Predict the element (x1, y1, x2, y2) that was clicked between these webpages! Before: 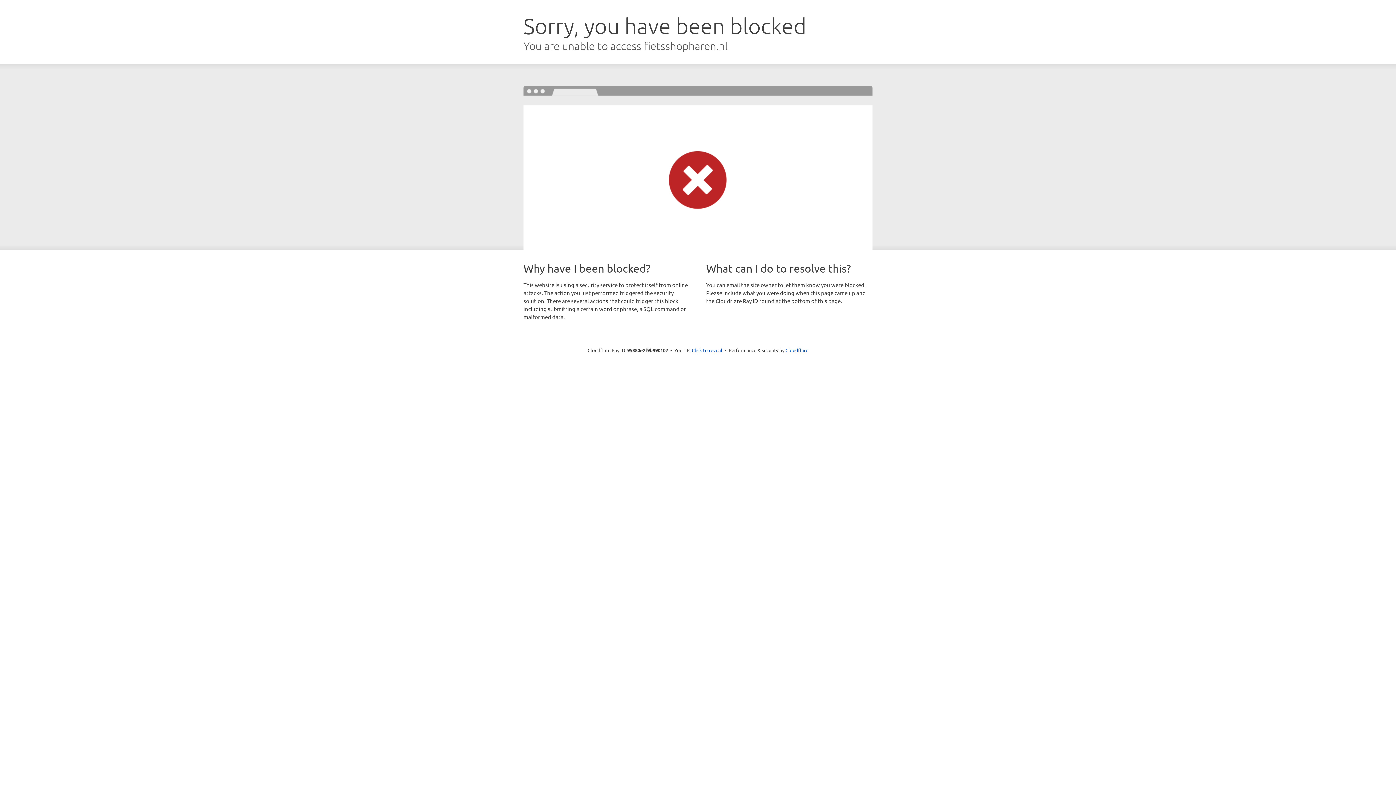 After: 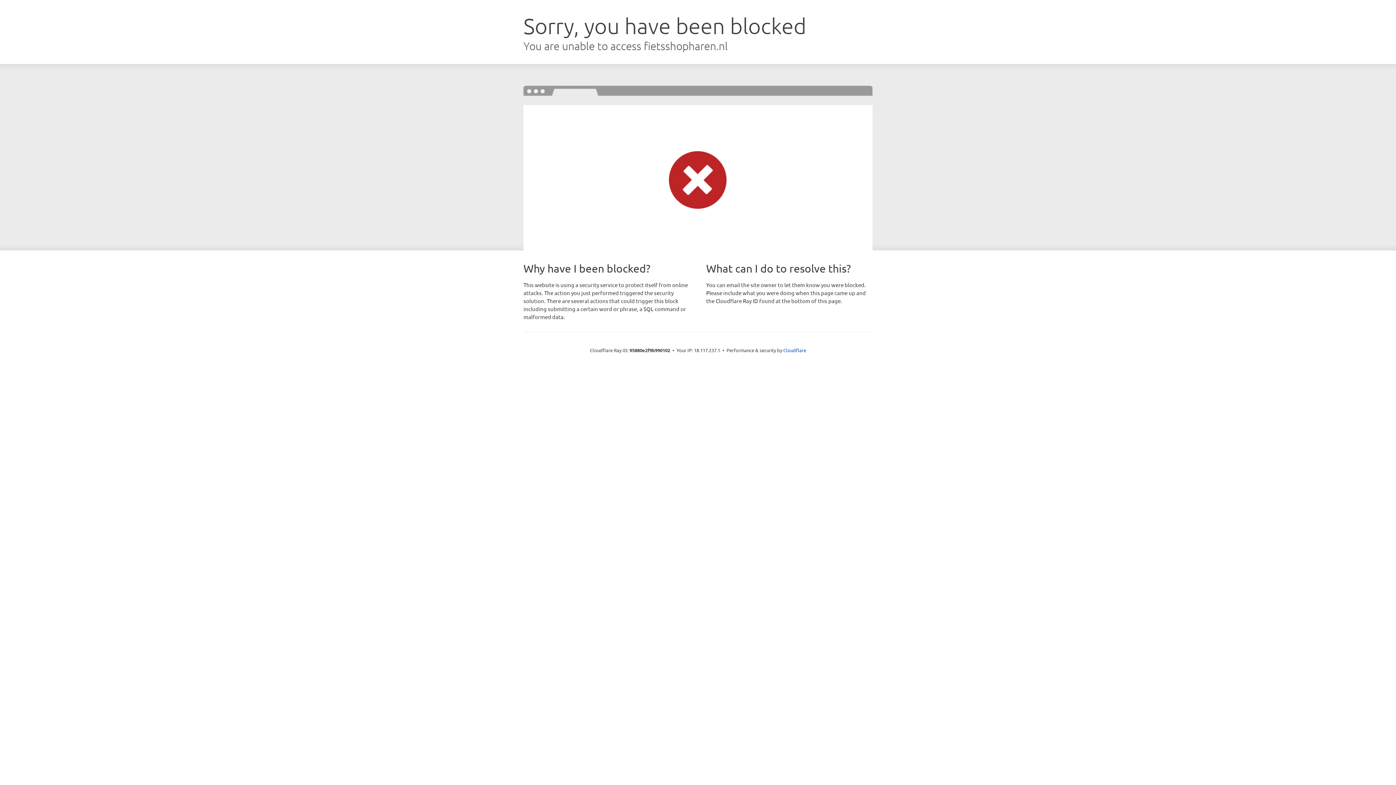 Action: bbox: (692, 346, 722, 353) label: Click to reveal